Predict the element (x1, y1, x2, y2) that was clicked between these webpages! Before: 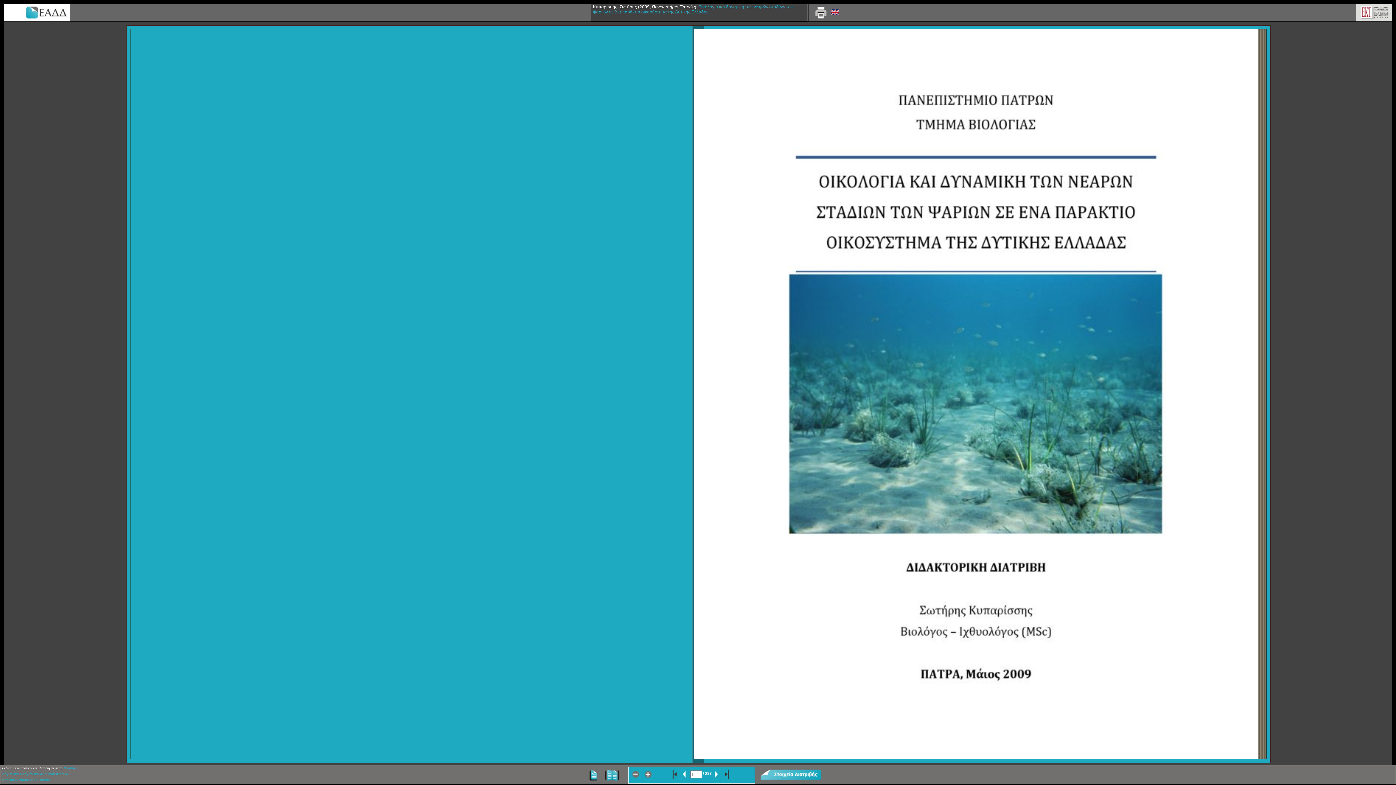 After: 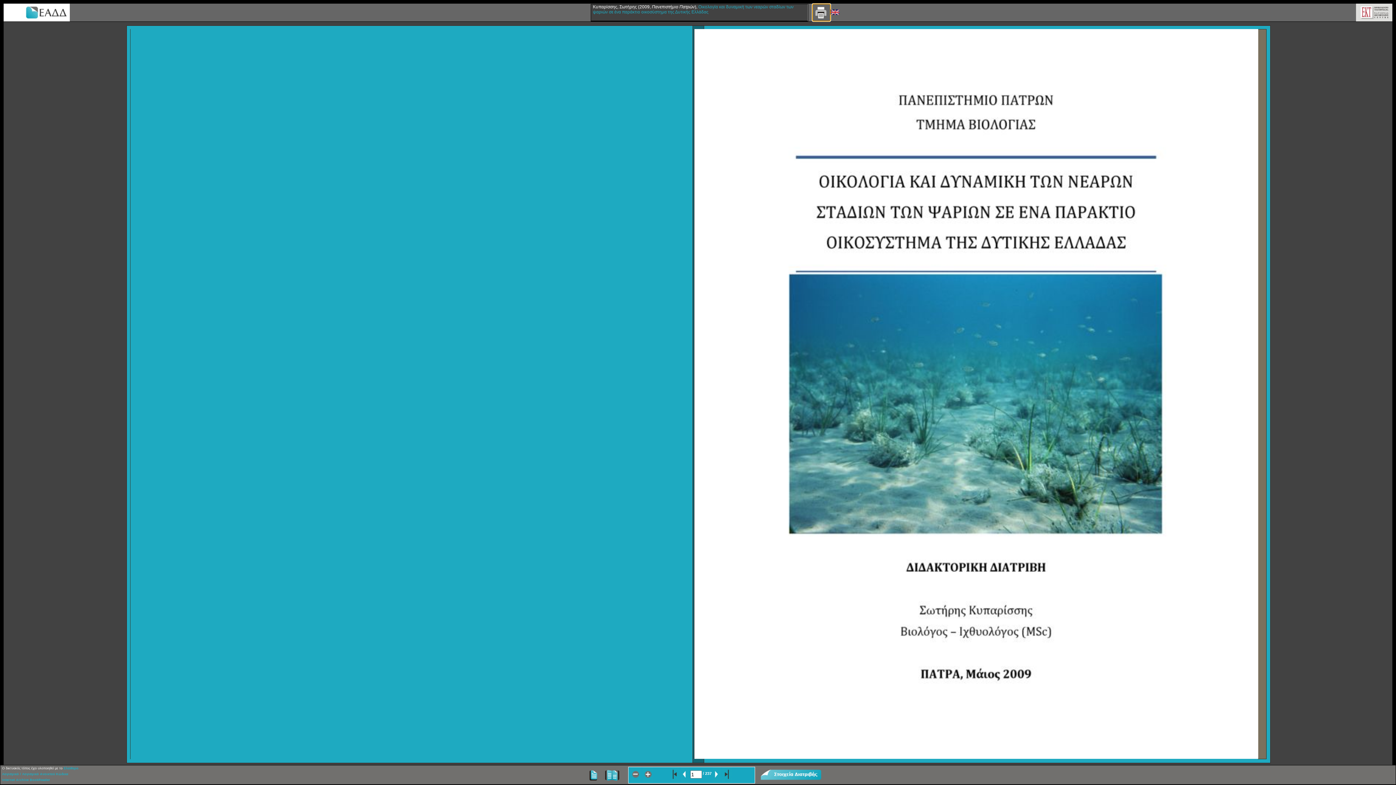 Action: bbox: (812, 4, 830, 21)